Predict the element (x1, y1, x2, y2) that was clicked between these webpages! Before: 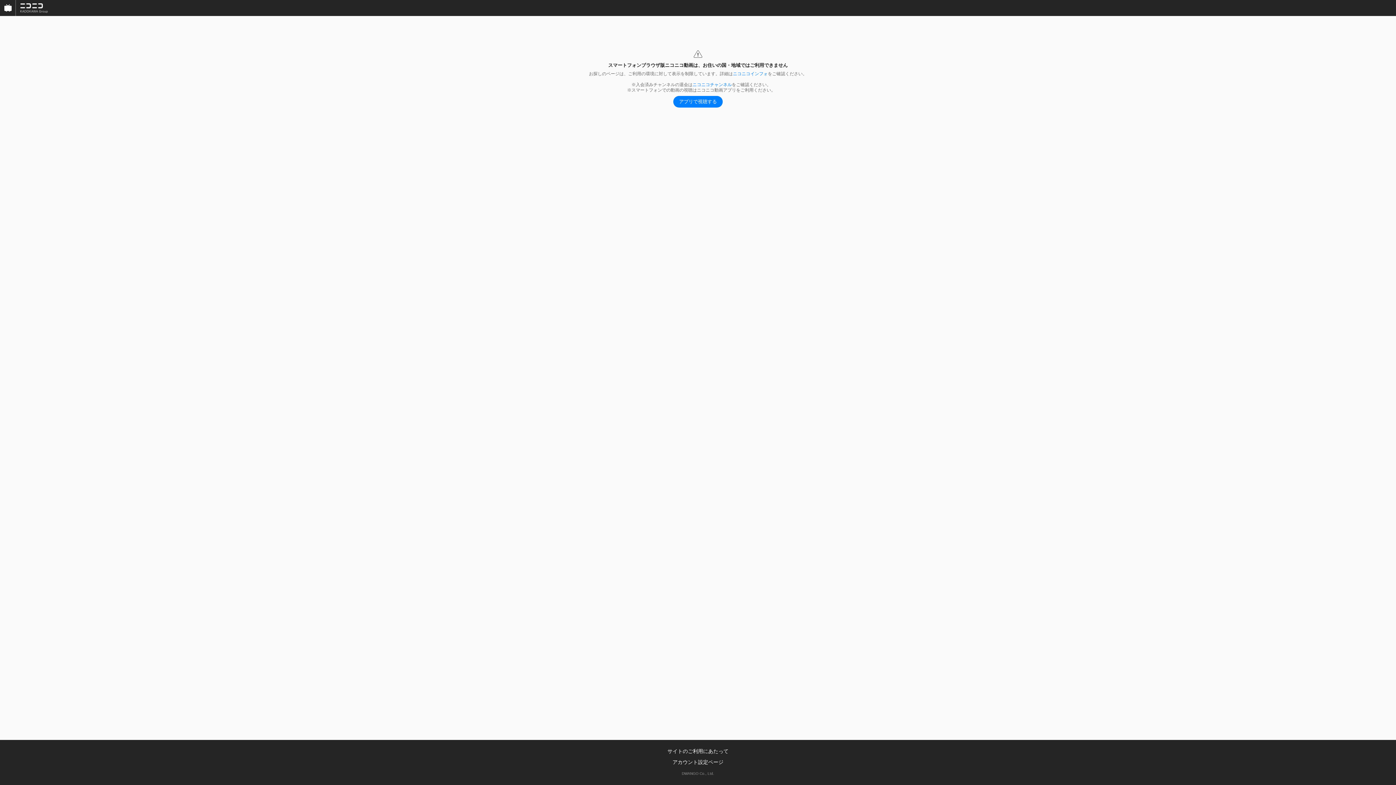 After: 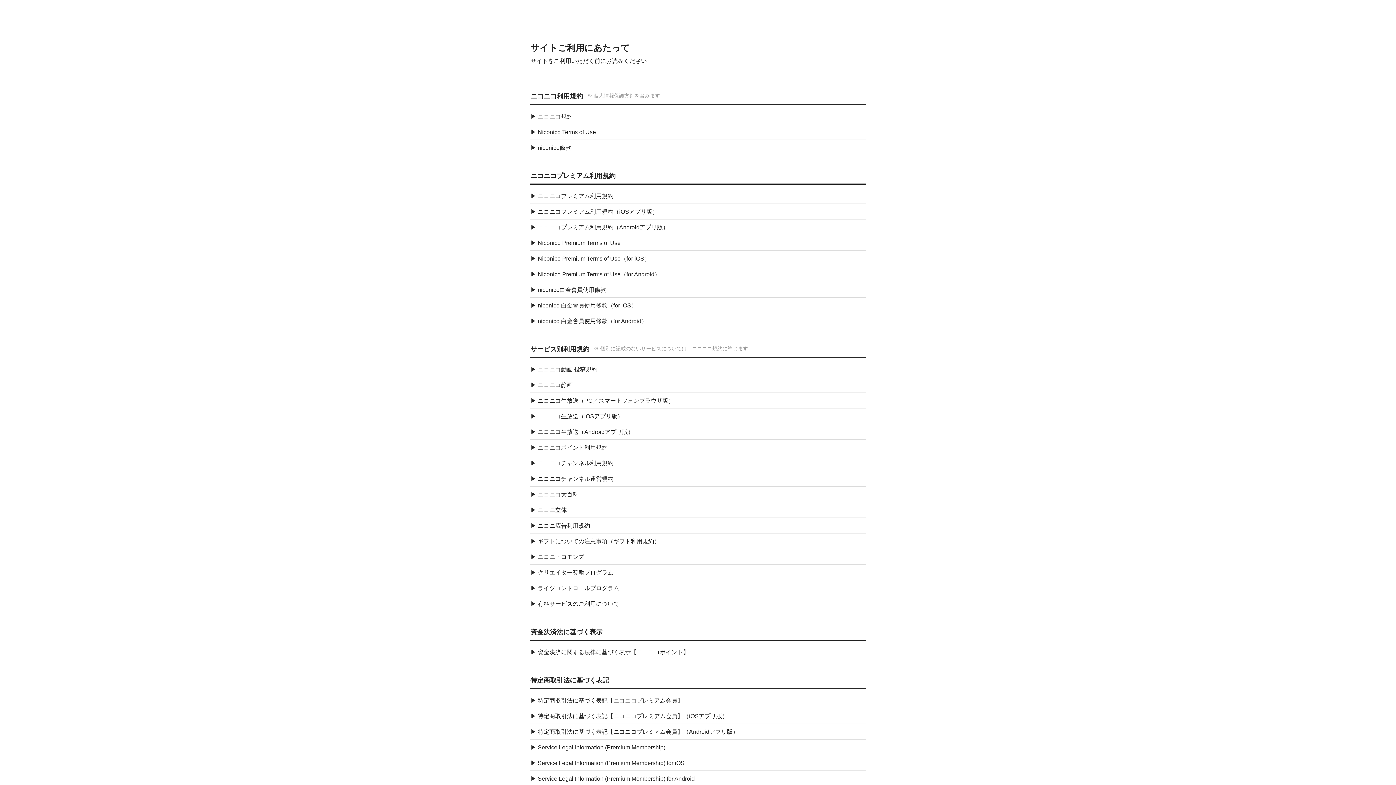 Action: label: サイトのご利用にあたって bbox: (667, 748, 728, 754)